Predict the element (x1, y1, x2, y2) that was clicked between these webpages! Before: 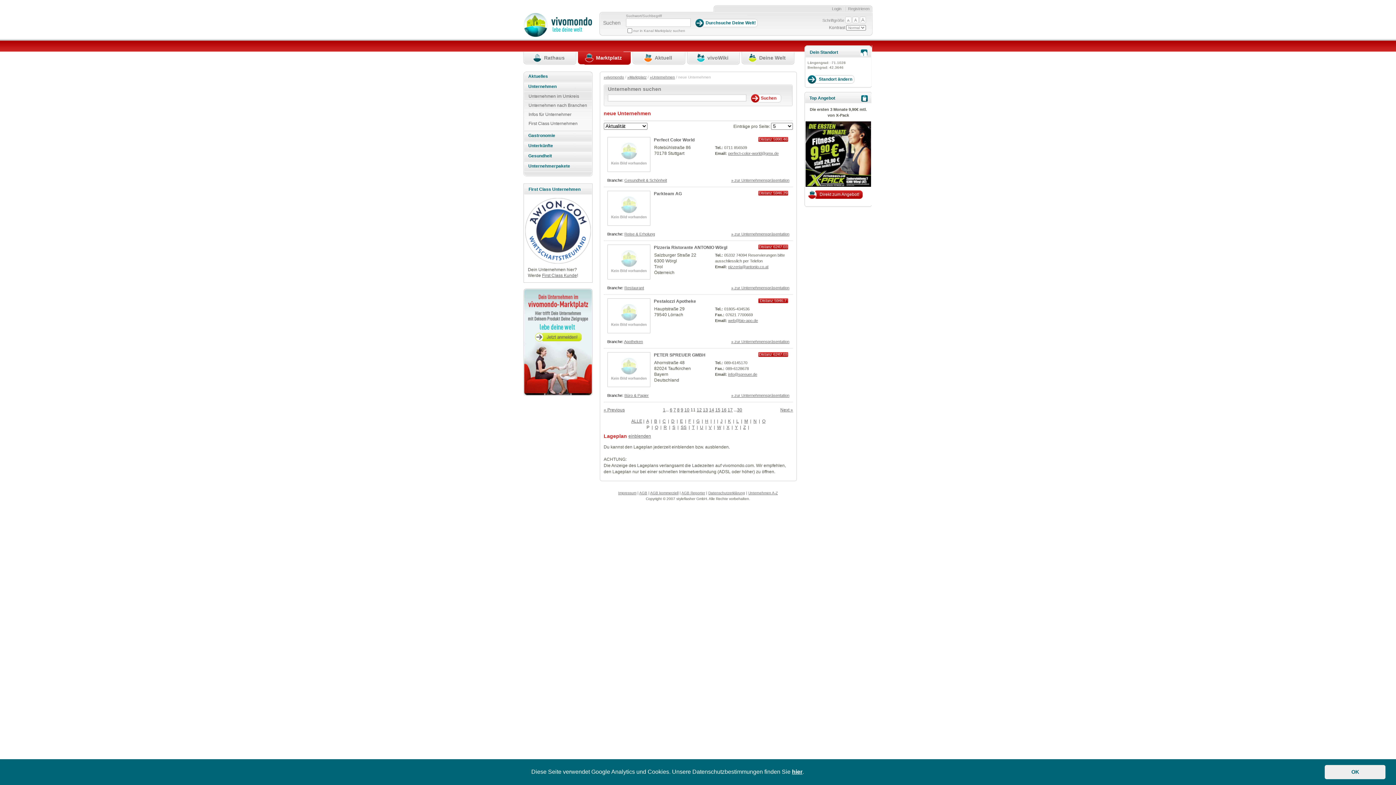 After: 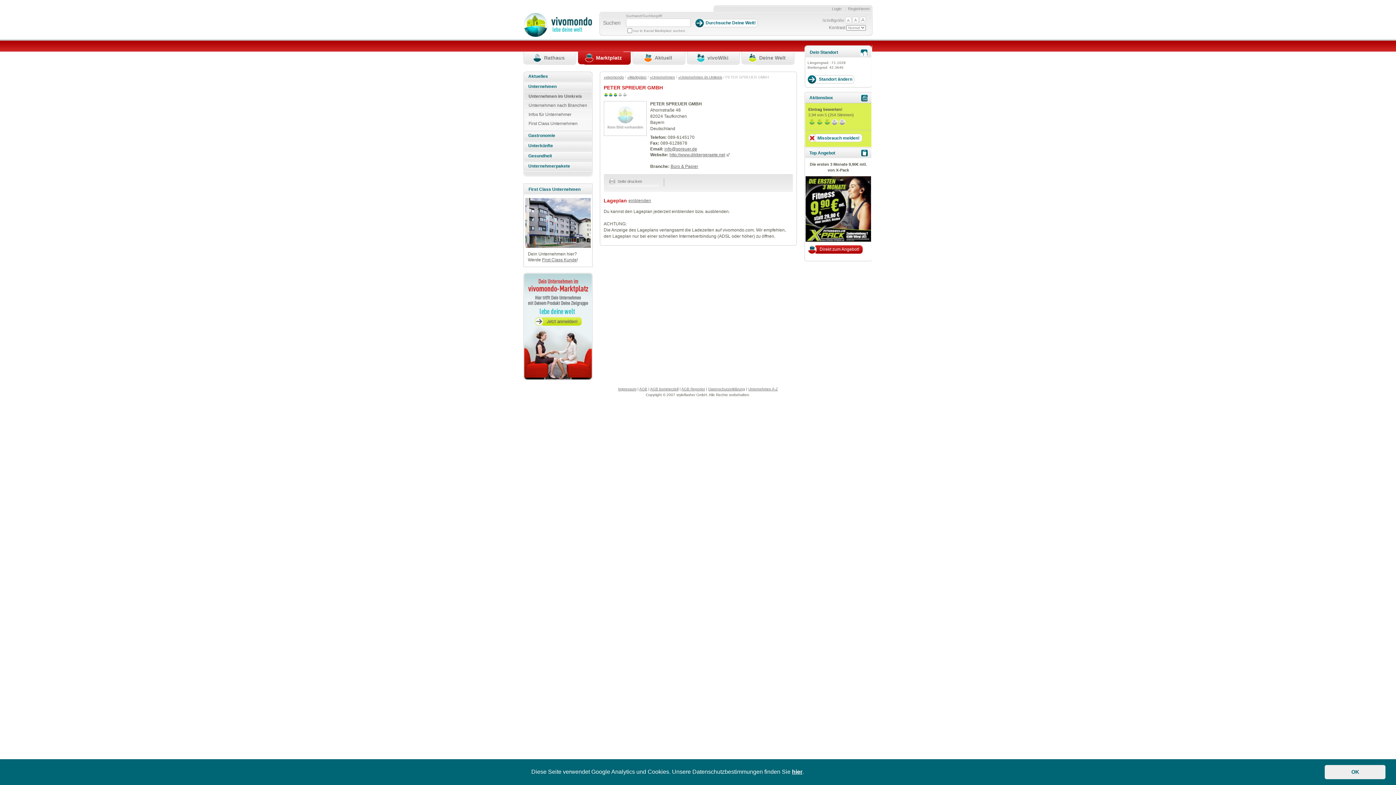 Action: bbox: (654, 352, 705, 357) label: PETER SPREUER GMBH